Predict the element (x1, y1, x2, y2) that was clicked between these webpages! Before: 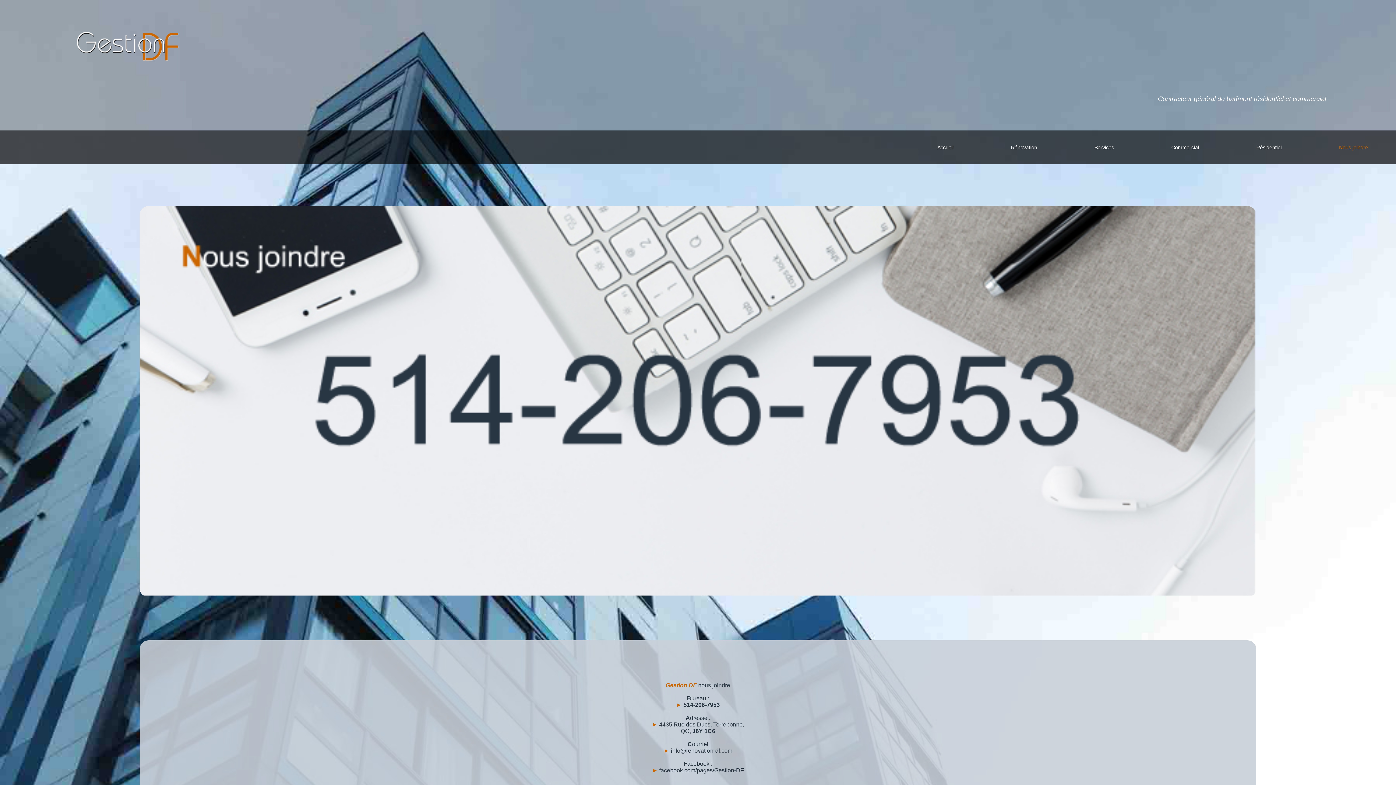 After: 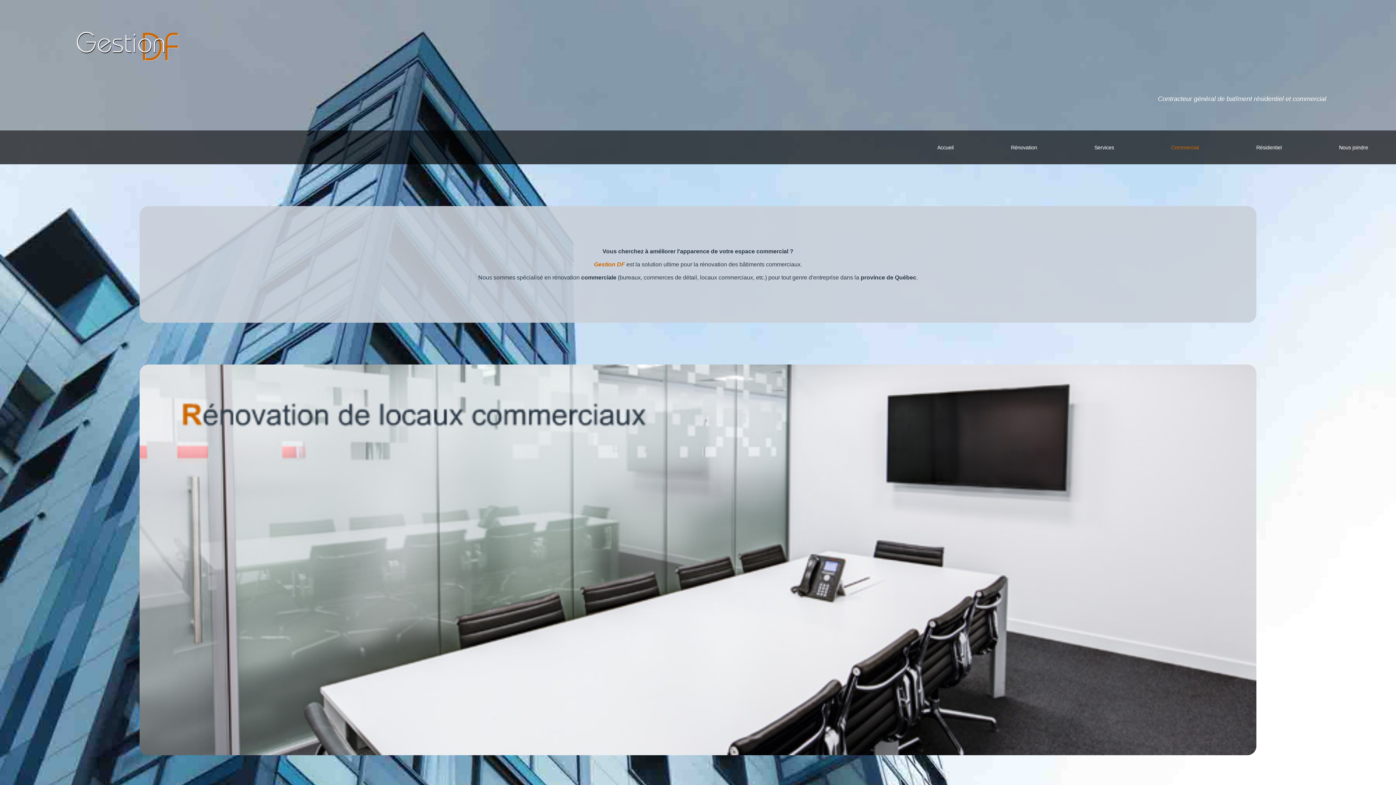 Action: label: Commercial bbox: (1143, 144, 1227, 150)